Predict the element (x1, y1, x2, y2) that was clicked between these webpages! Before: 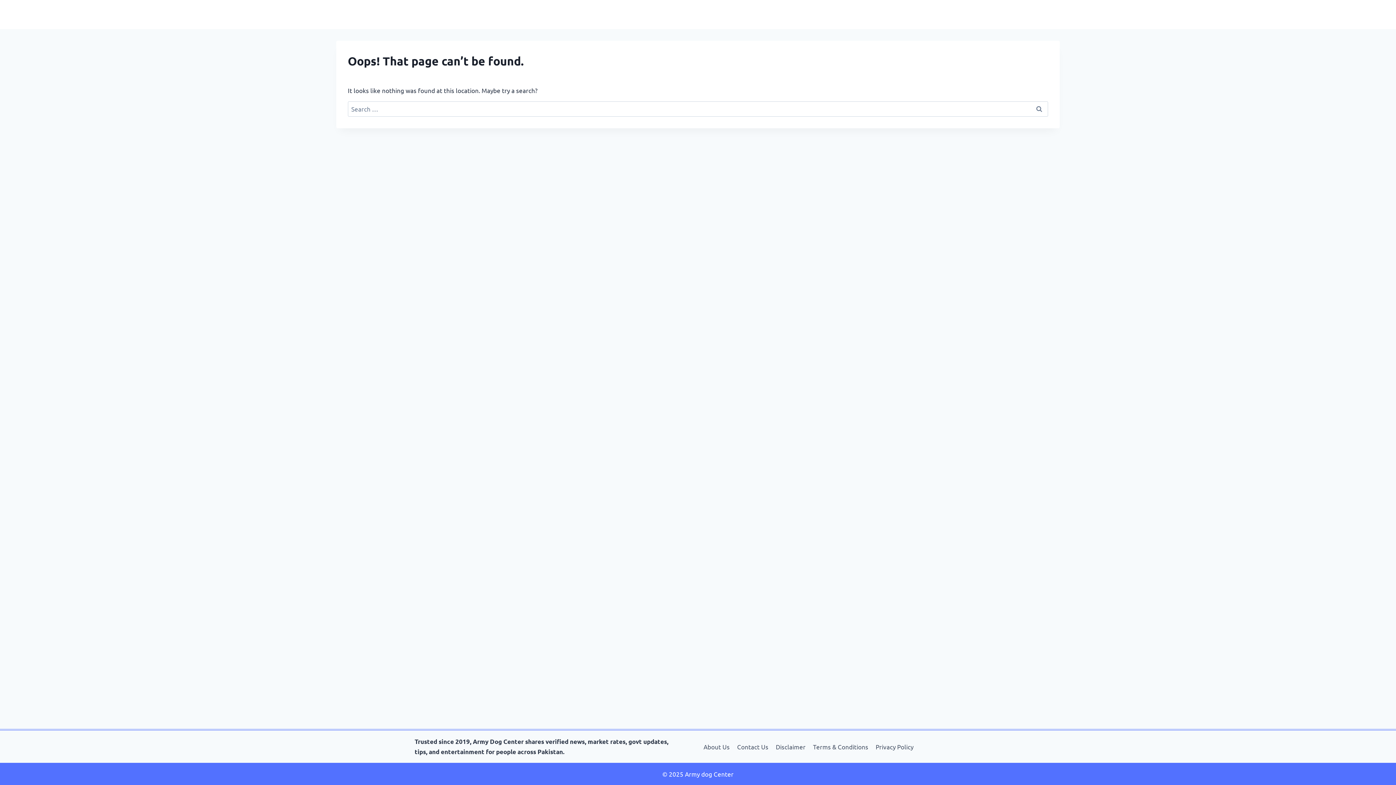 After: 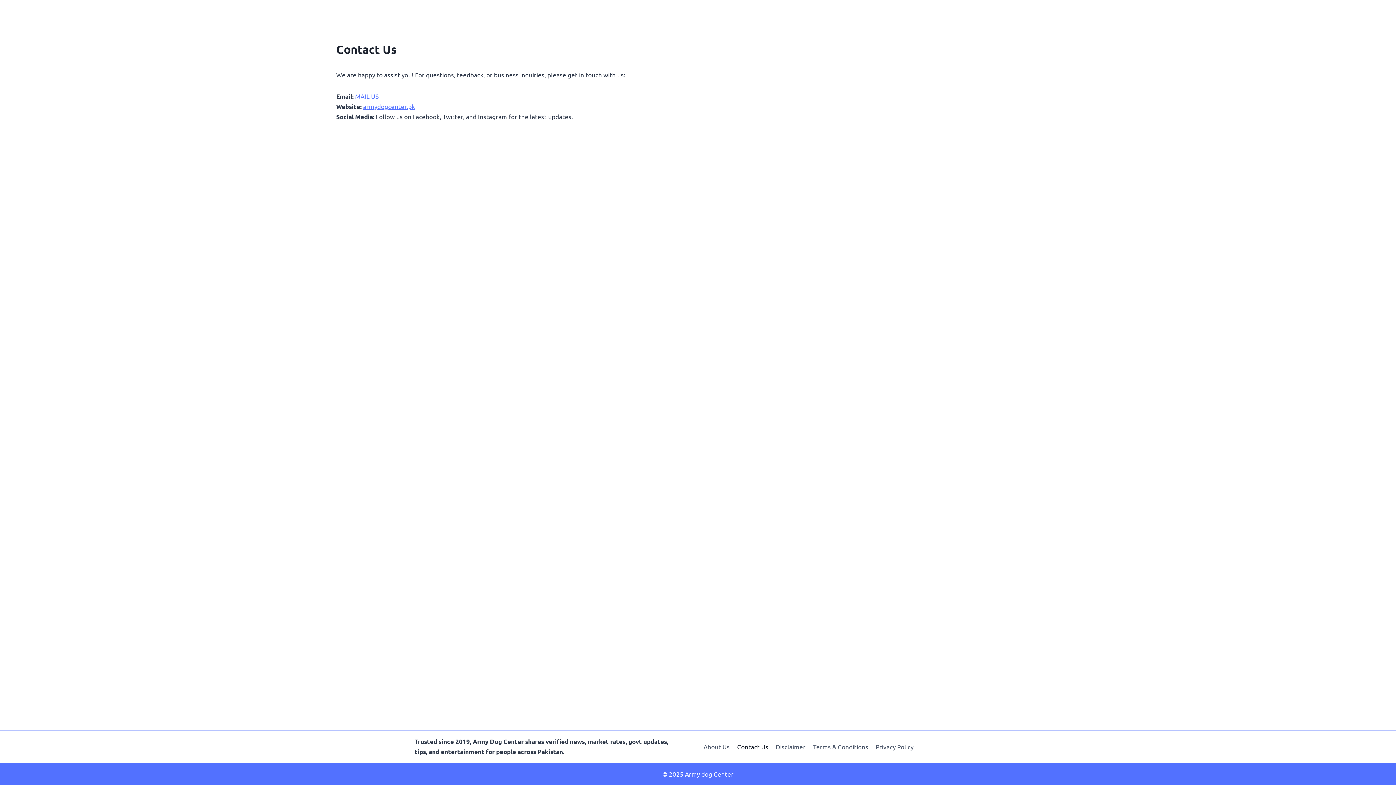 Action: label: Contact Us bbox: (733, 740, 772, 753)